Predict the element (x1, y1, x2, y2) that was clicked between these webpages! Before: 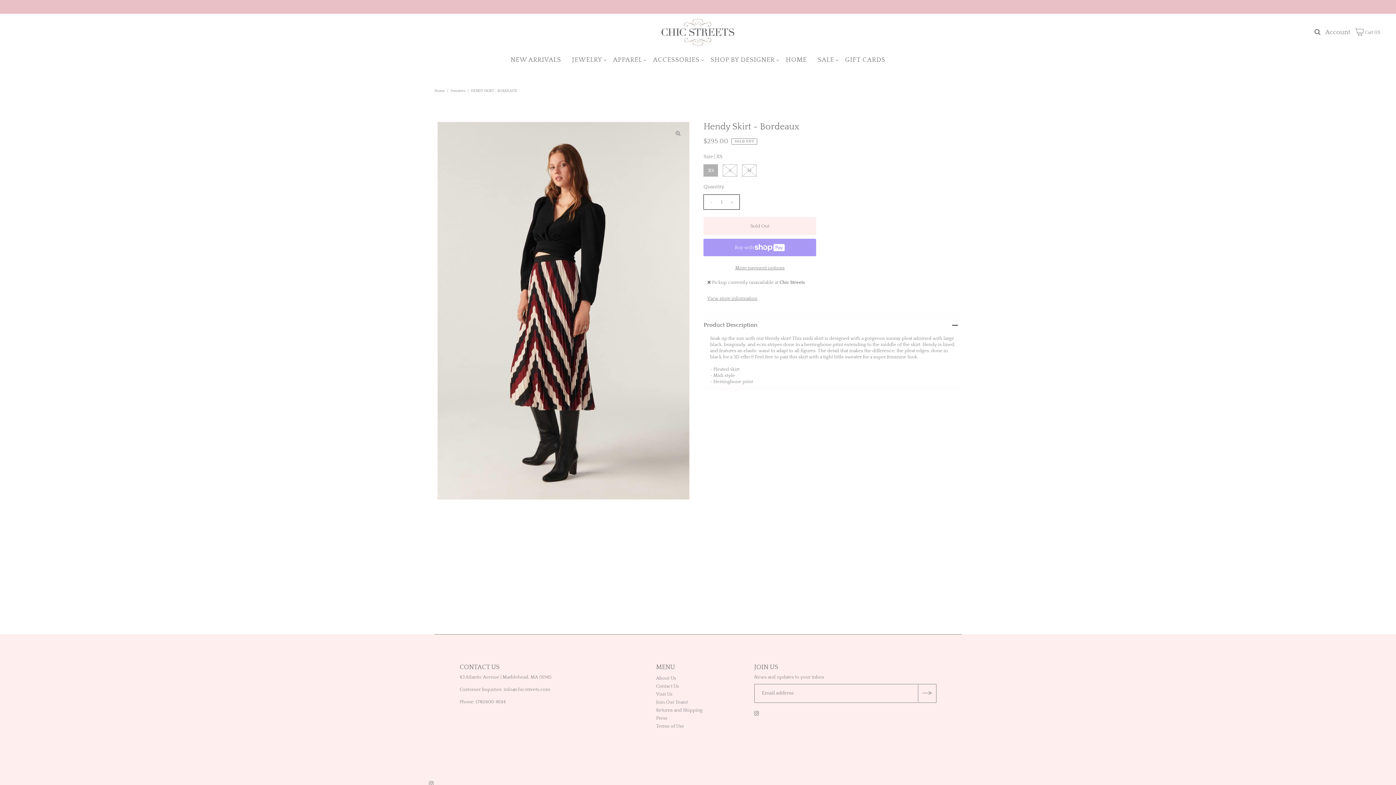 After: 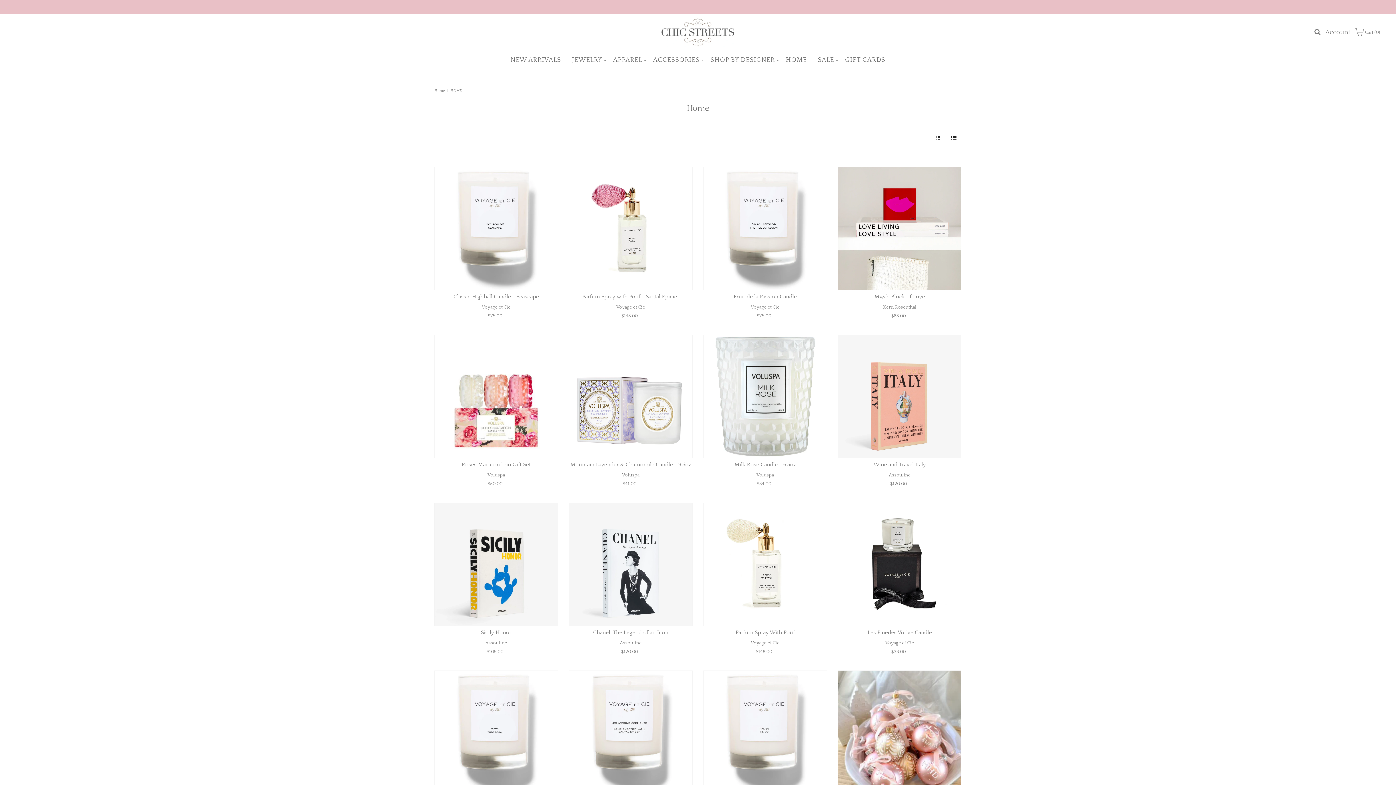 Action: label: HOME bbox: (780, 50, 812, 69)